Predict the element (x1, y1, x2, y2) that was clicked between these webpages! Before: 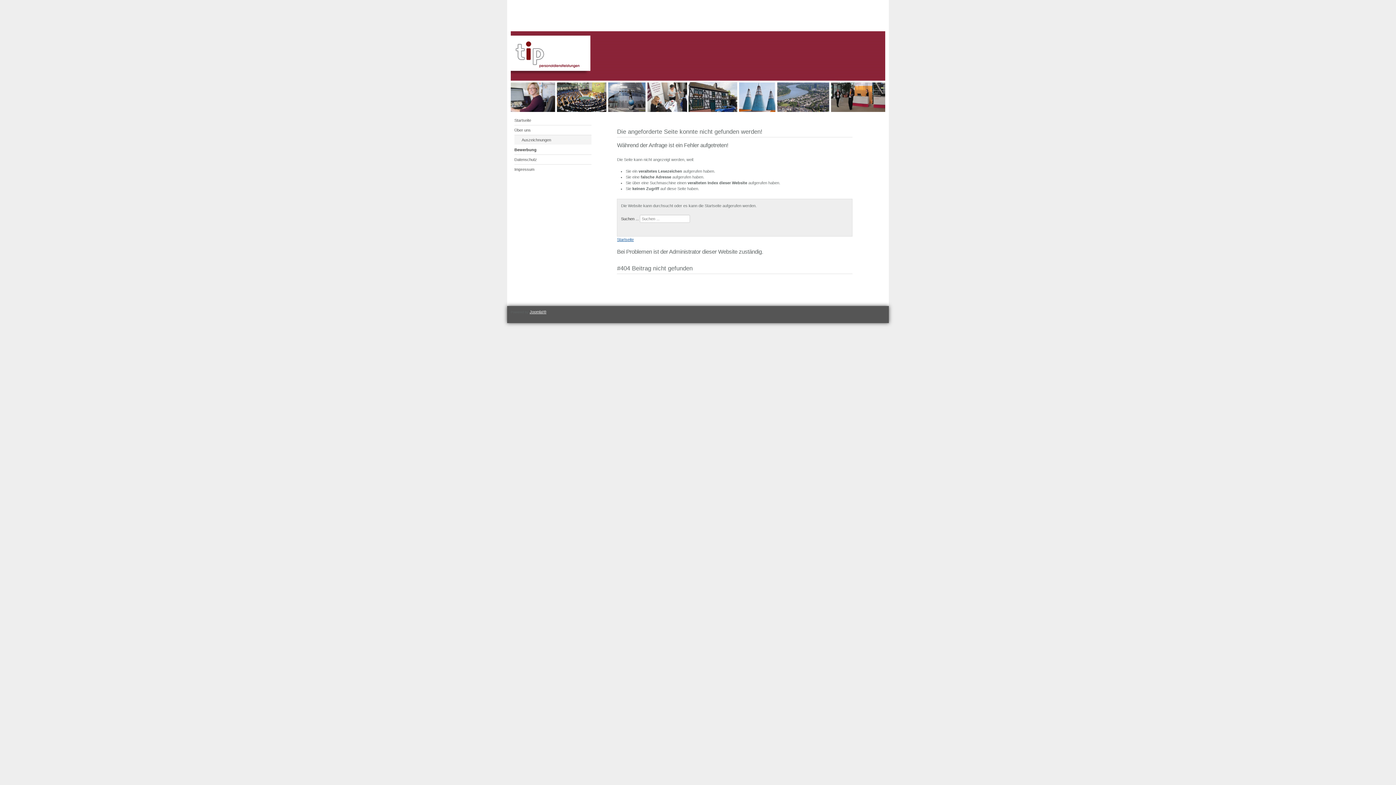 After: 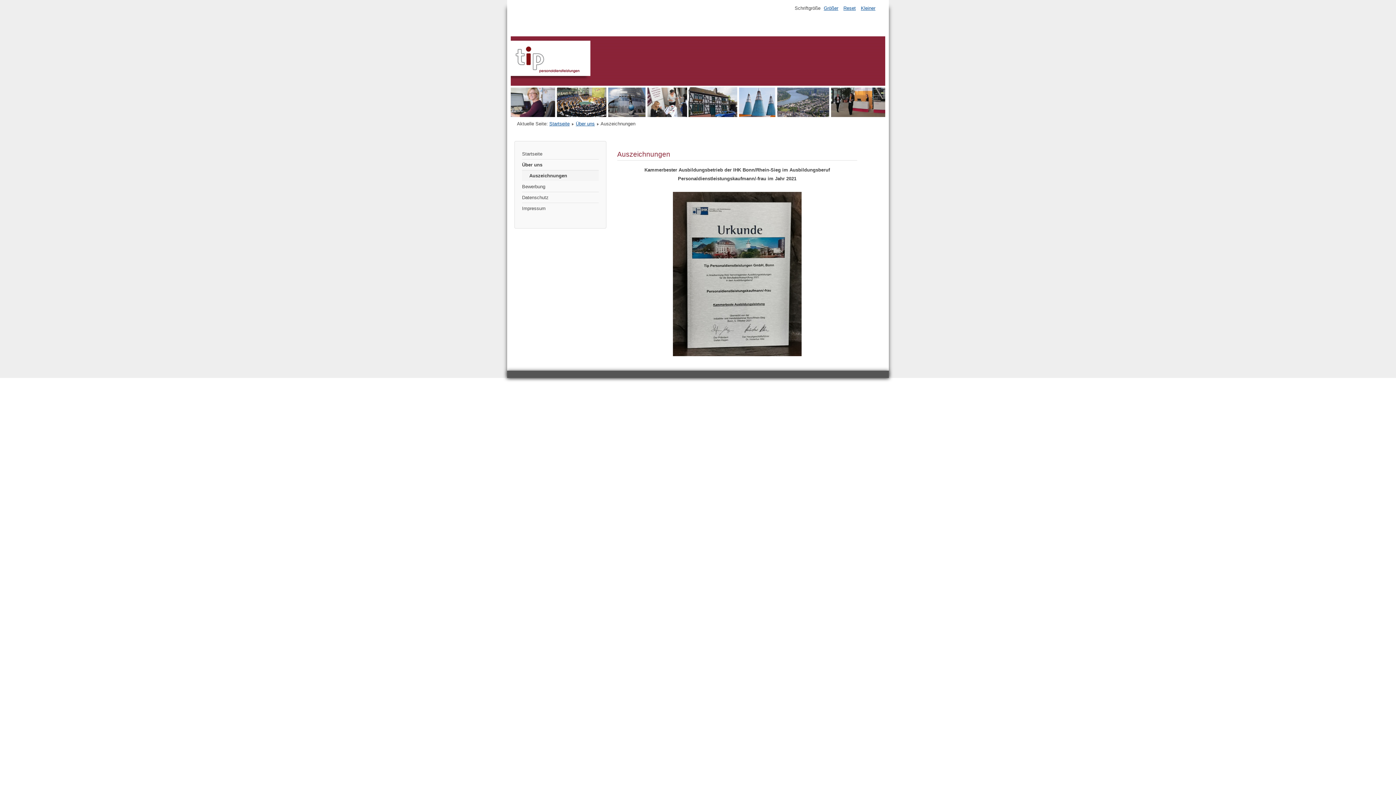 Action: bbox: (514, 135, 591, 144) label: Auszeichnungen